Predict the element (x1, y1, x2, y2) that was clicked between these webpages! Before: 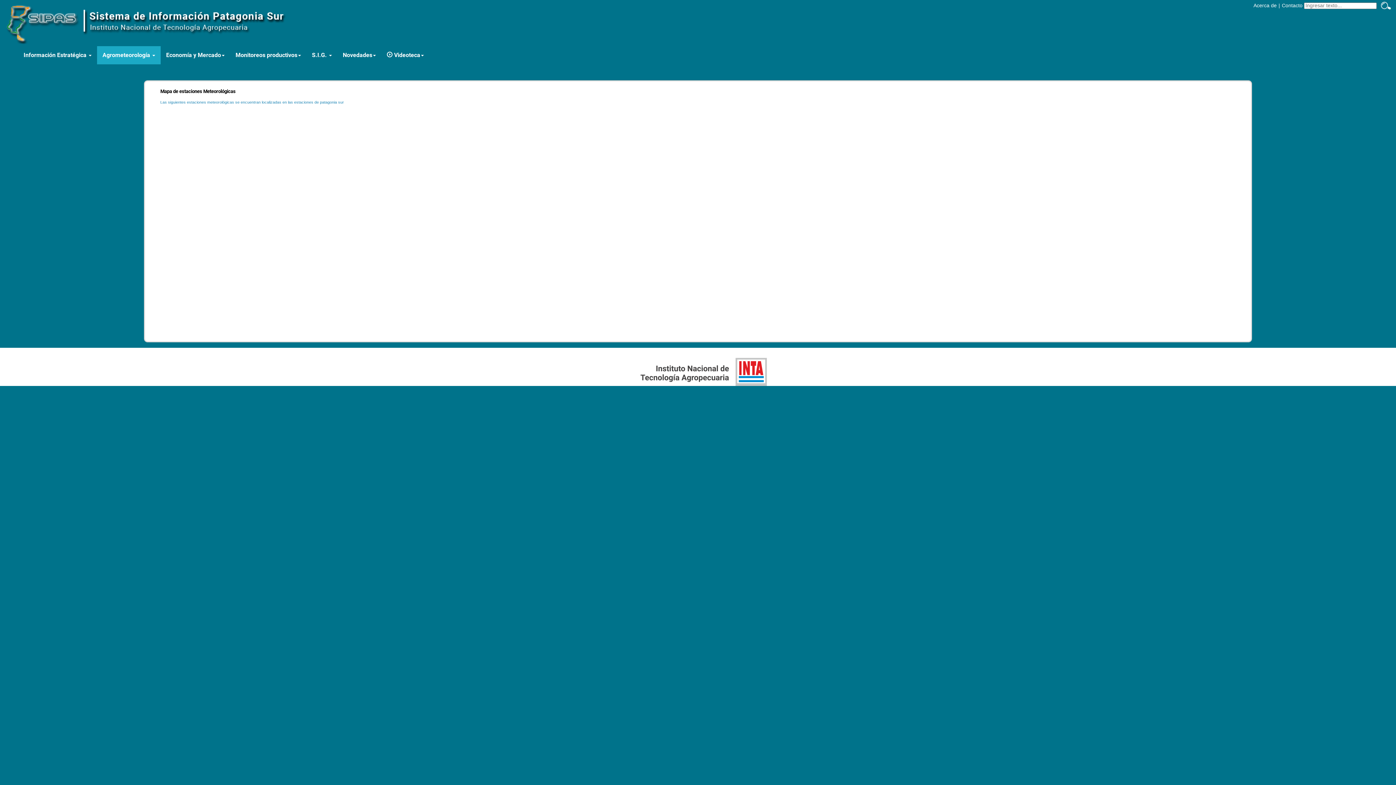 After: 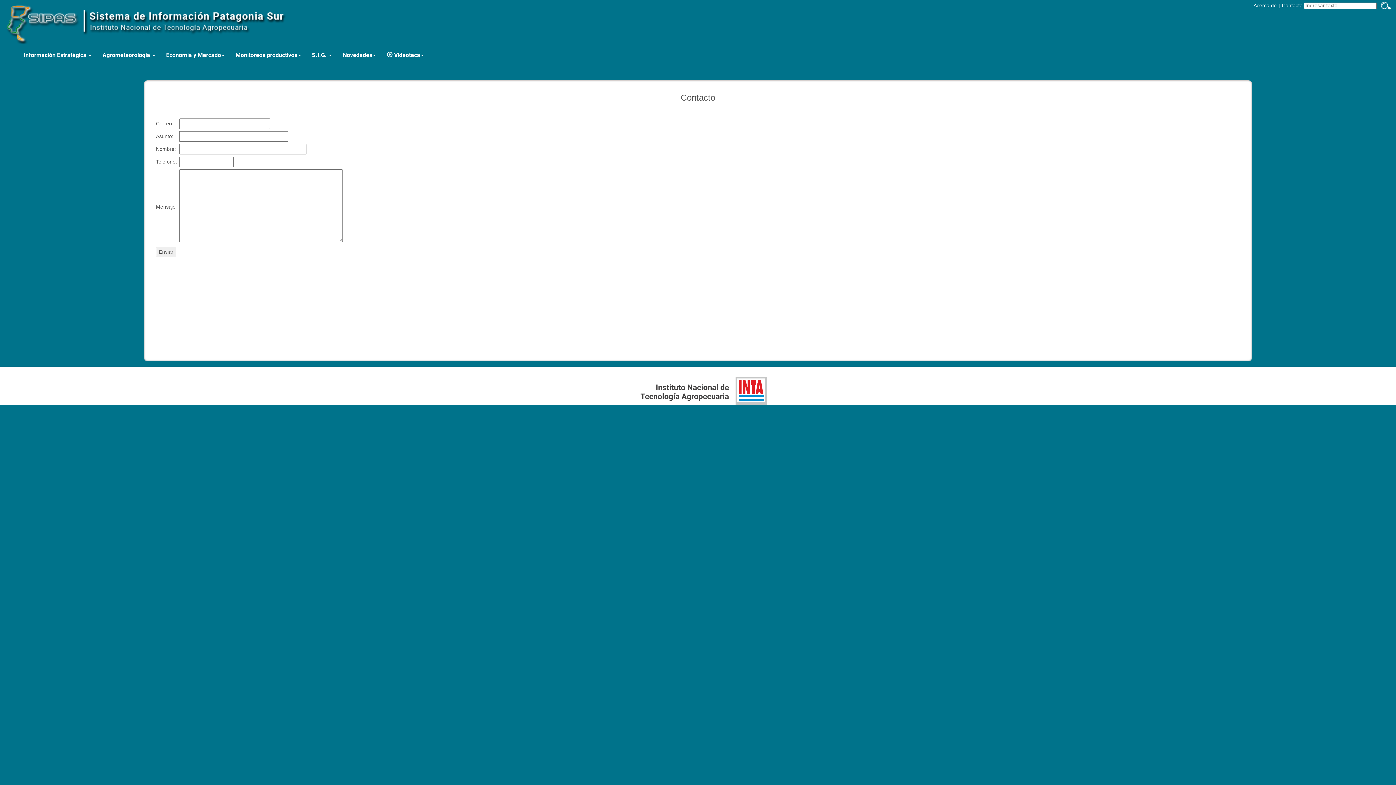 Action: label: Contacto bbox: (1282, 2, 1302, 8)